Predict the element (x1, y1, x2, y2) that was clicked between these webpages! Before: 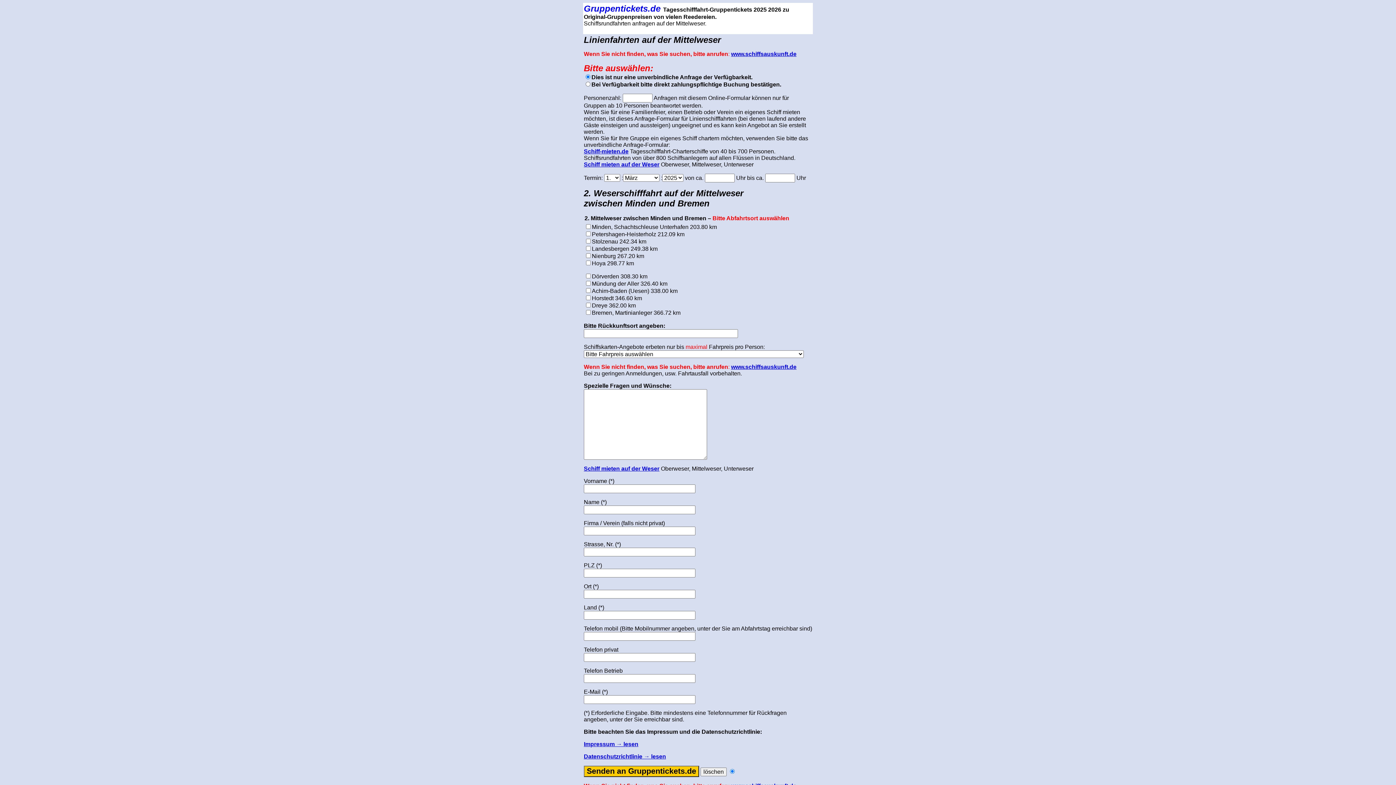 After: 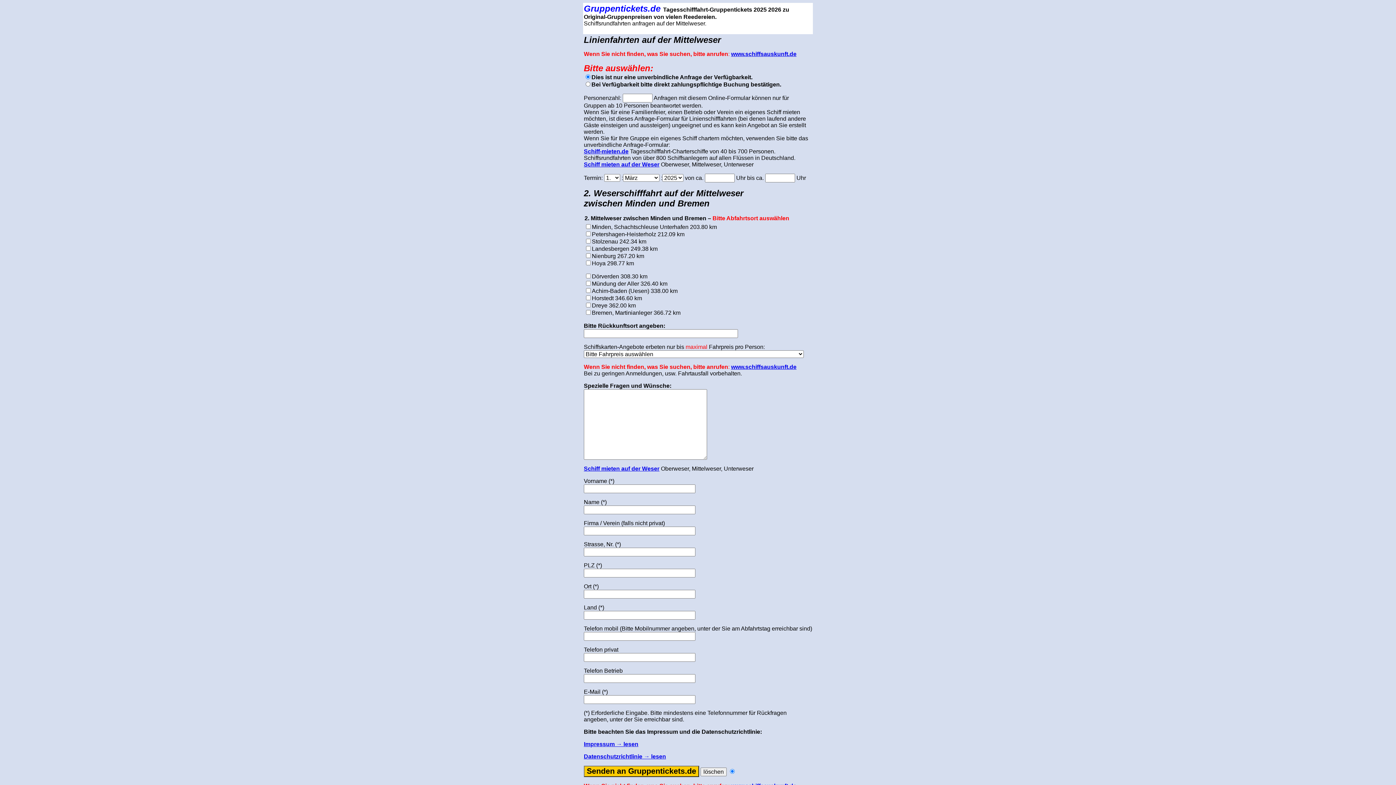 Action: bbox: (584, 741, 638, 747) label: Impressum → lesen